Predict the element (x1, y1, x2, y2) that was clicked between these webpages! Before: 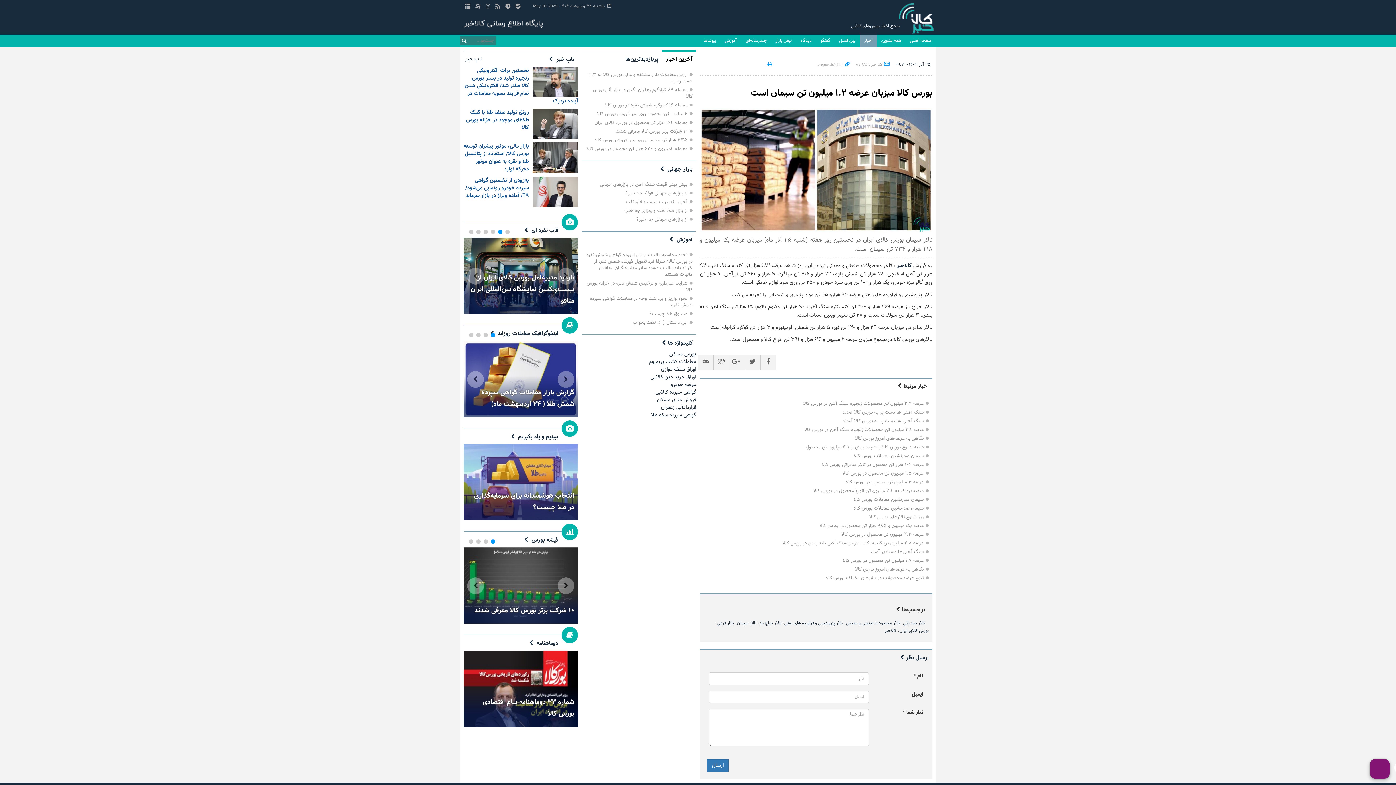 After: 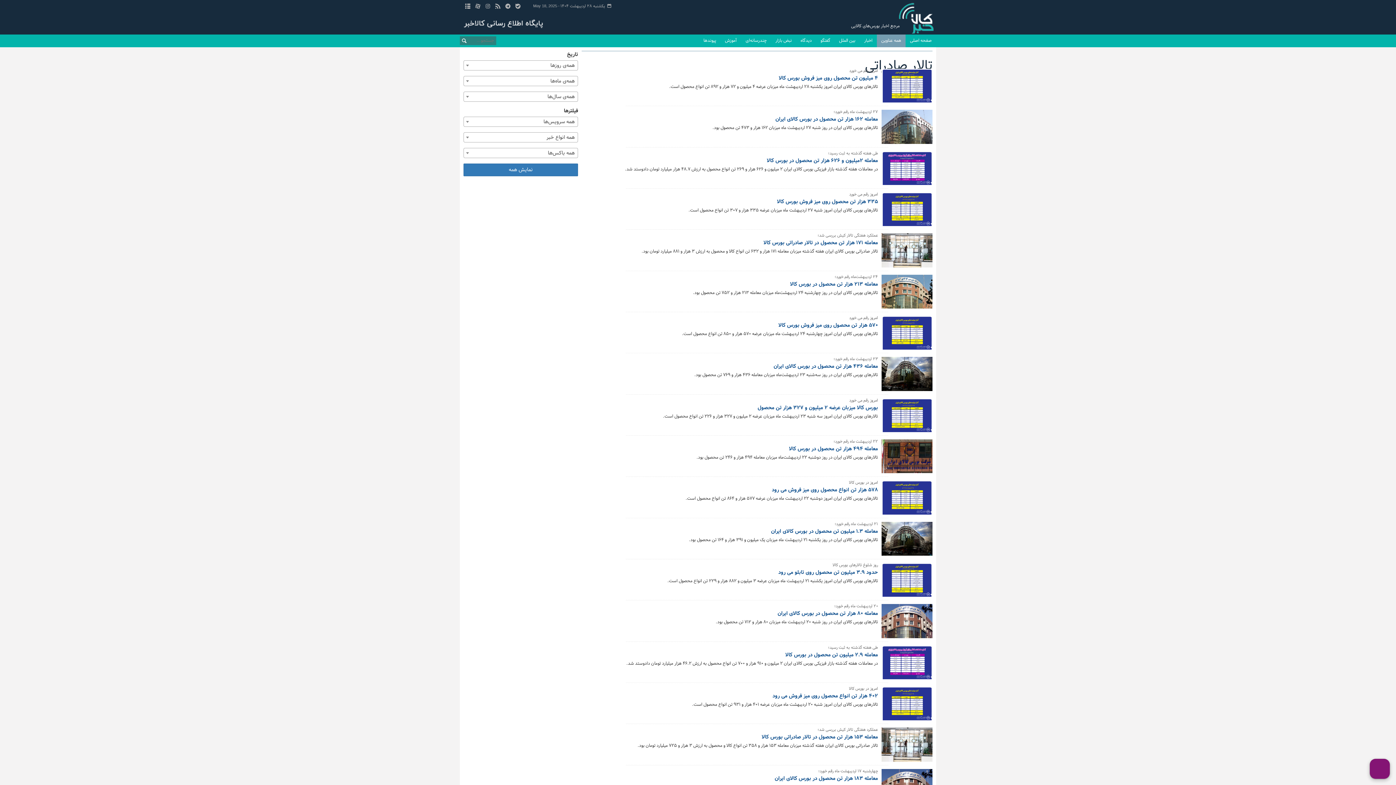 Action: label: تالار صادراتی bbox: (903, 619, 925, 627)